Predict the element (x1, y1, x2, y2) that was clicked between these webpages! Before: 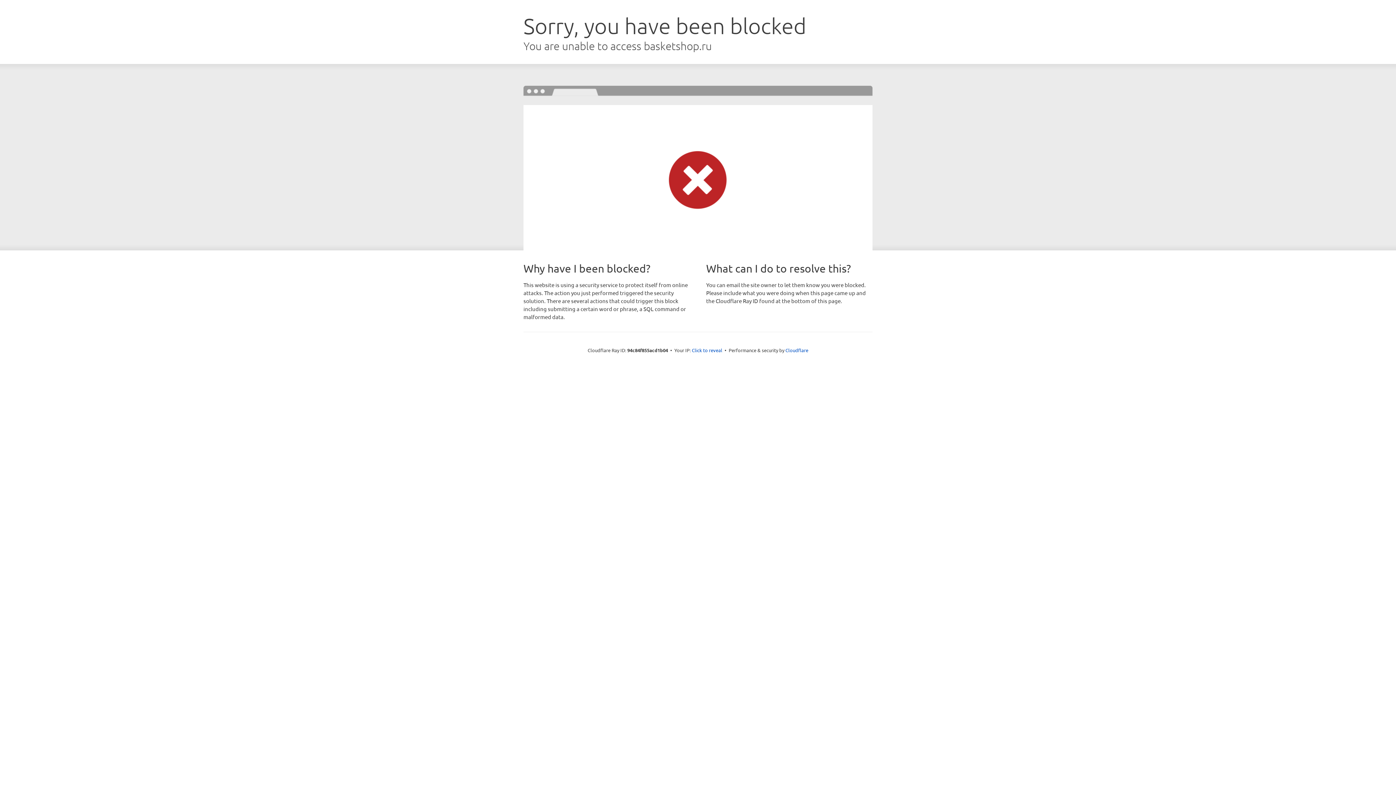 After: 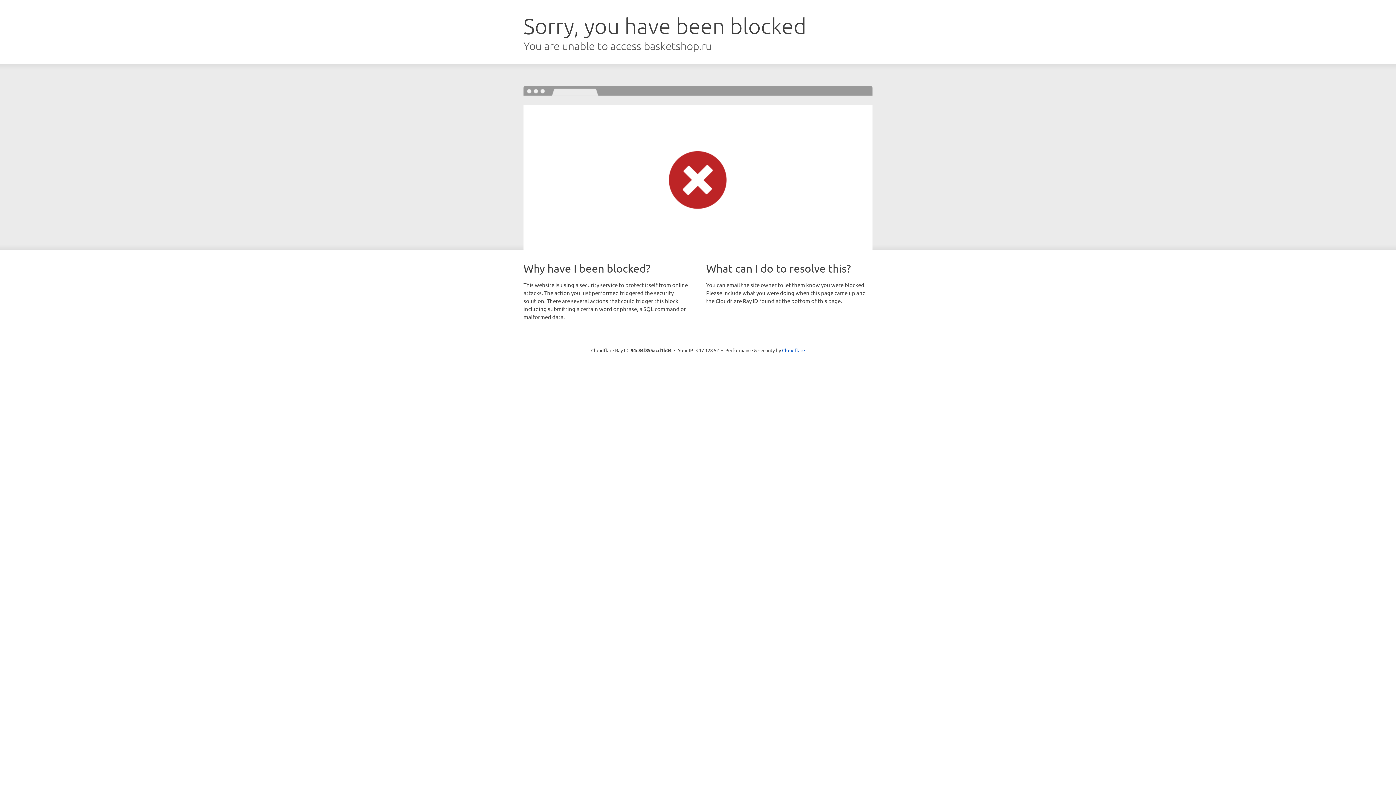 Action: bbox: (692, 346, 722, 353) label: Click to reveal